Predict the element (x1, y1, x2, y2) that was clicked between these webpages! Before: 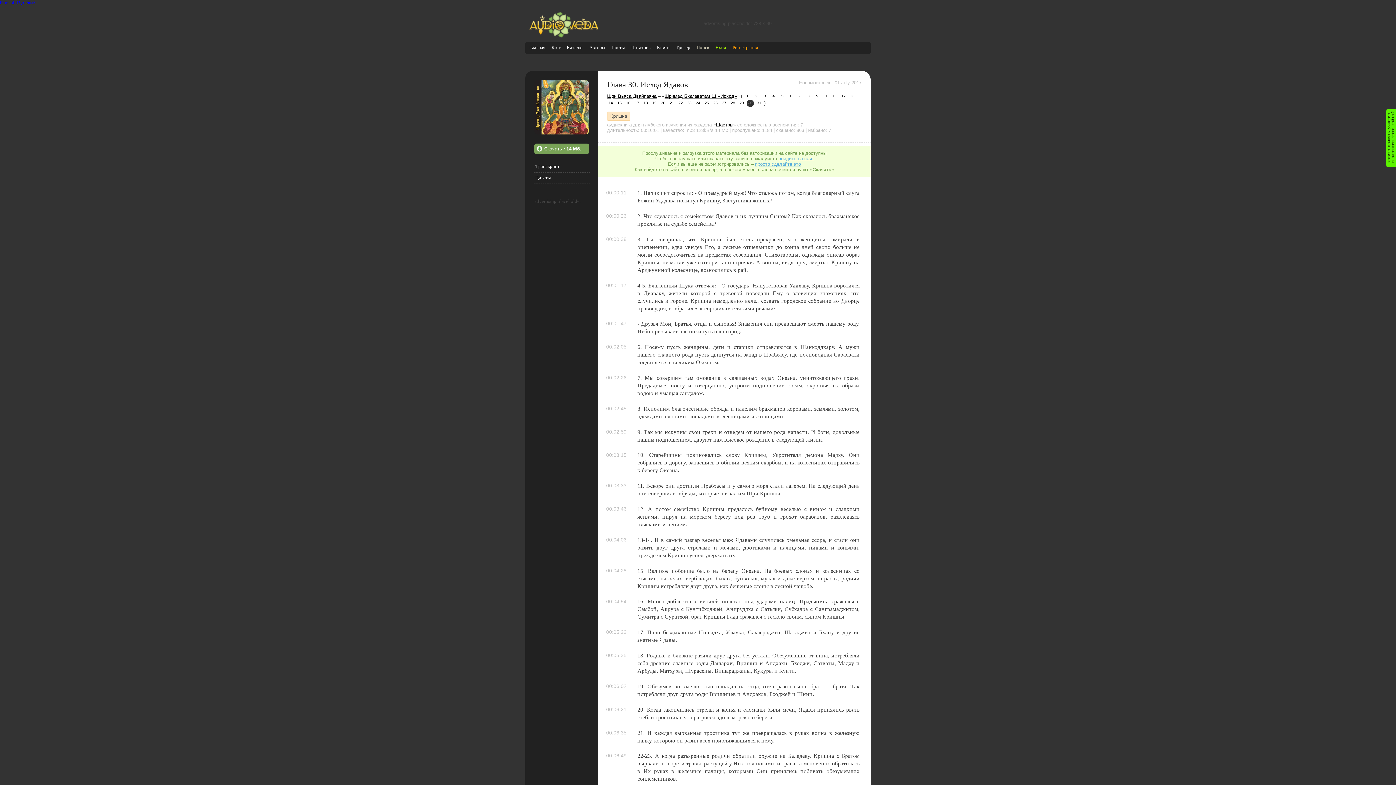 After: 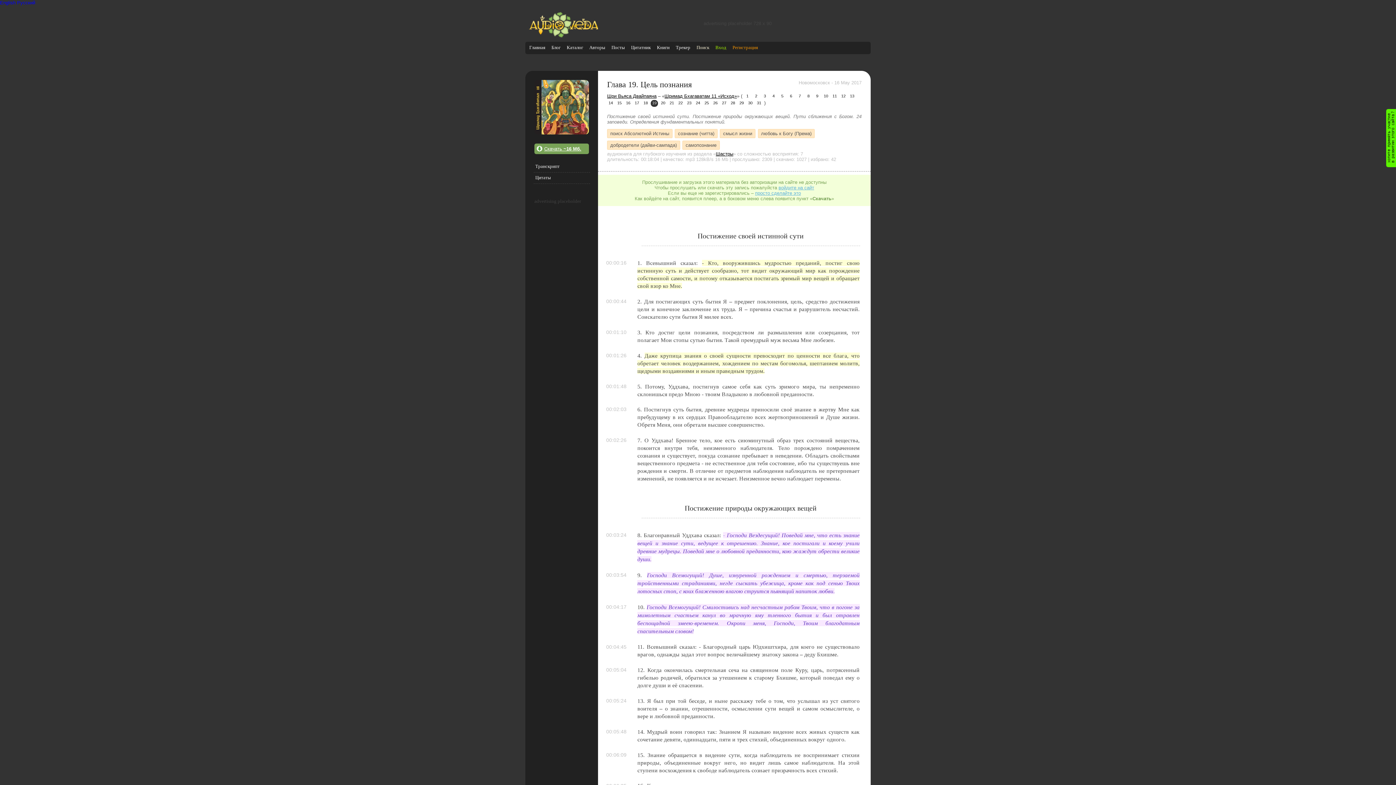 Action: label: 19 bbox: (650, 100, 658, 106)